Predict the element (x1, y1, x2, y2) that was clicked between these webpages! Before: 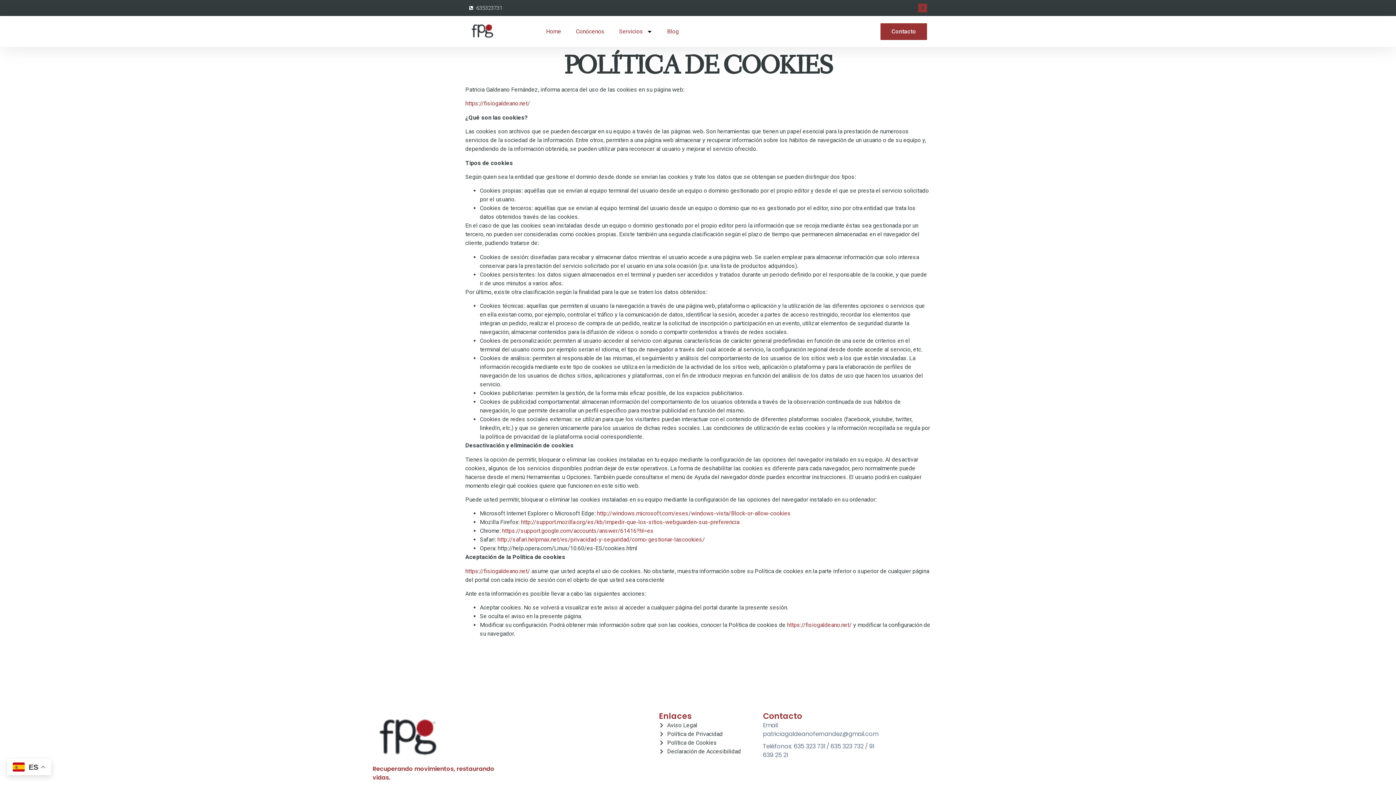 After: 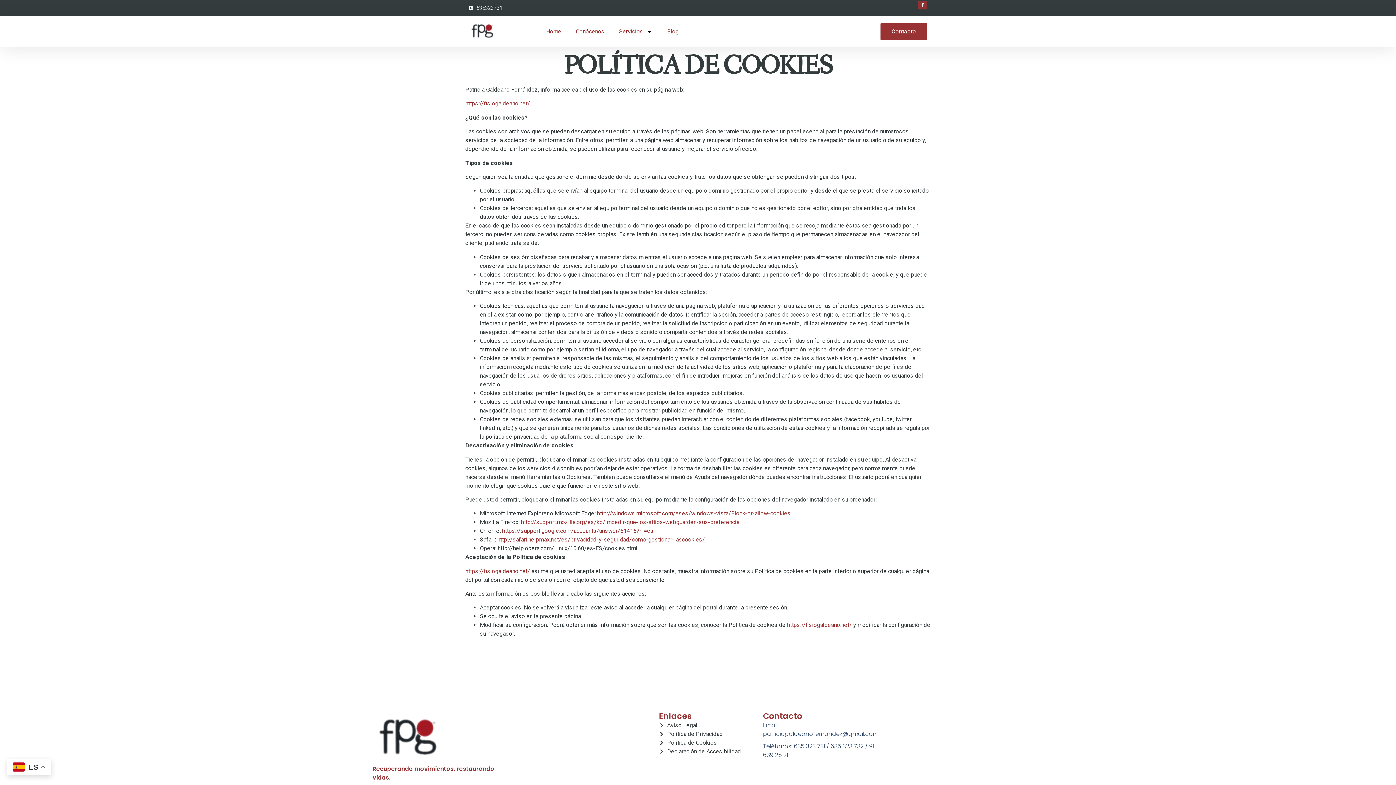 Action: label: Facebook-f bbox: (918, 3, 927, 12)